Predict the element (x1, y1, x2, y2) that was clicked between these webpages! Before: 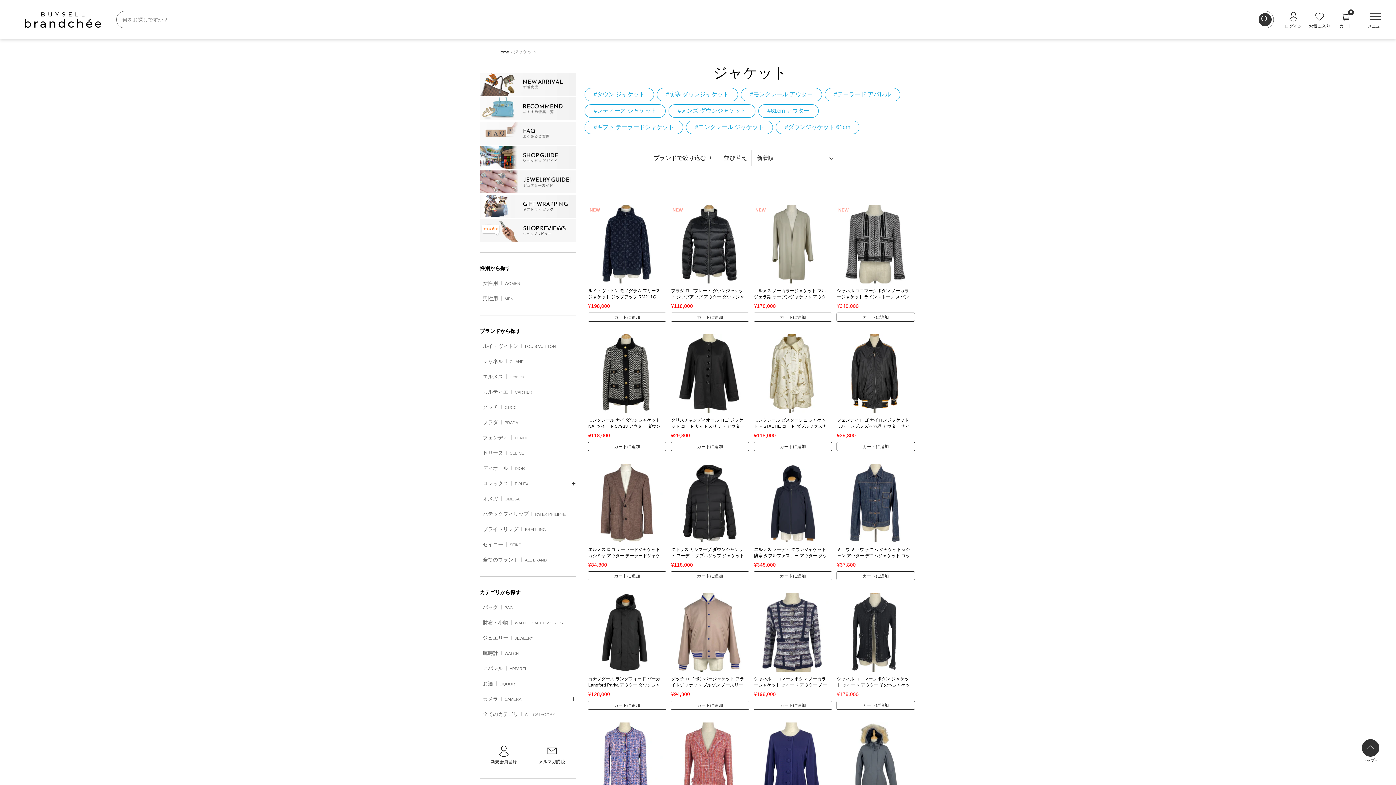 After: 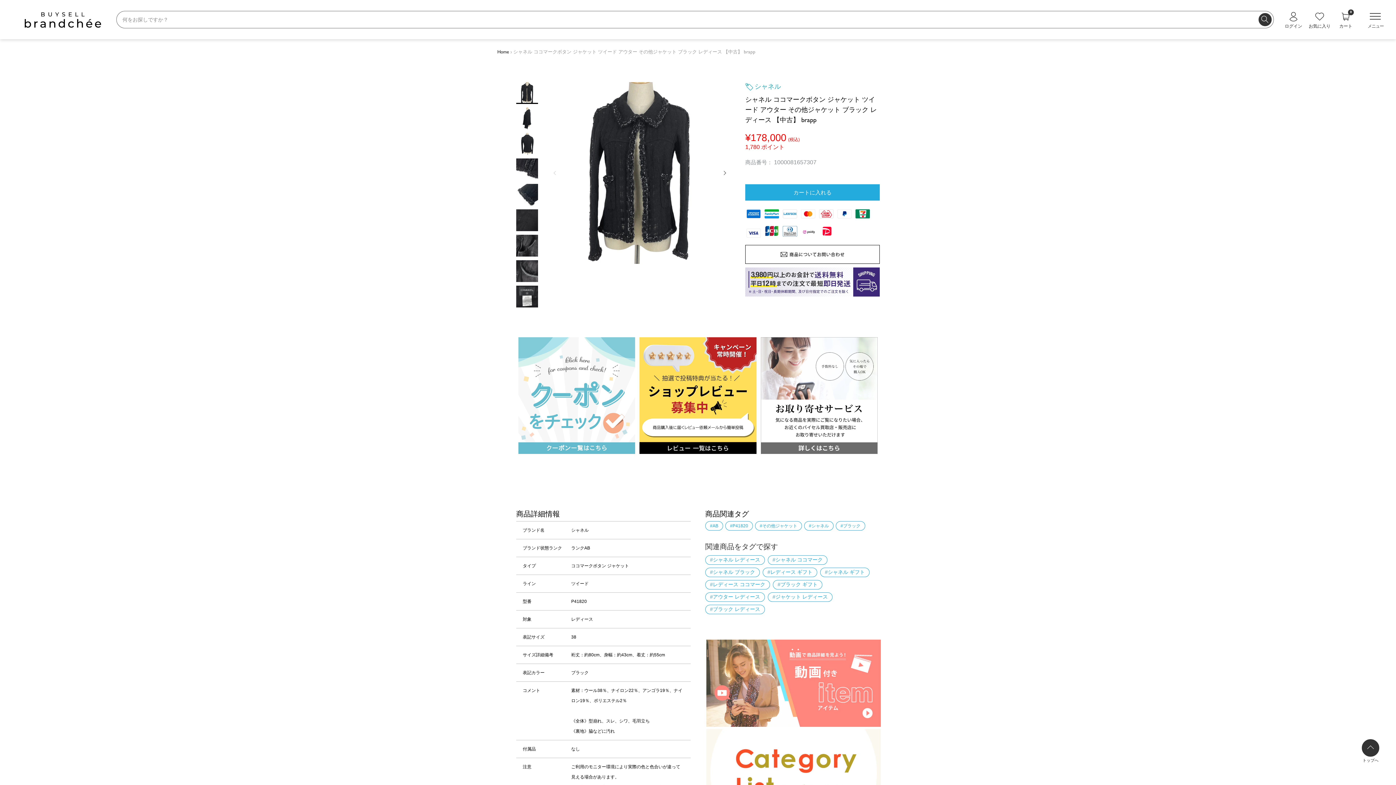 Action: label: シャネル ココマークボタン ジャケット ツイード アウター その他ジャケット ブラック レディース 【中古】 brapp

¥178,000 bbox: (835, 593, 914, 700)